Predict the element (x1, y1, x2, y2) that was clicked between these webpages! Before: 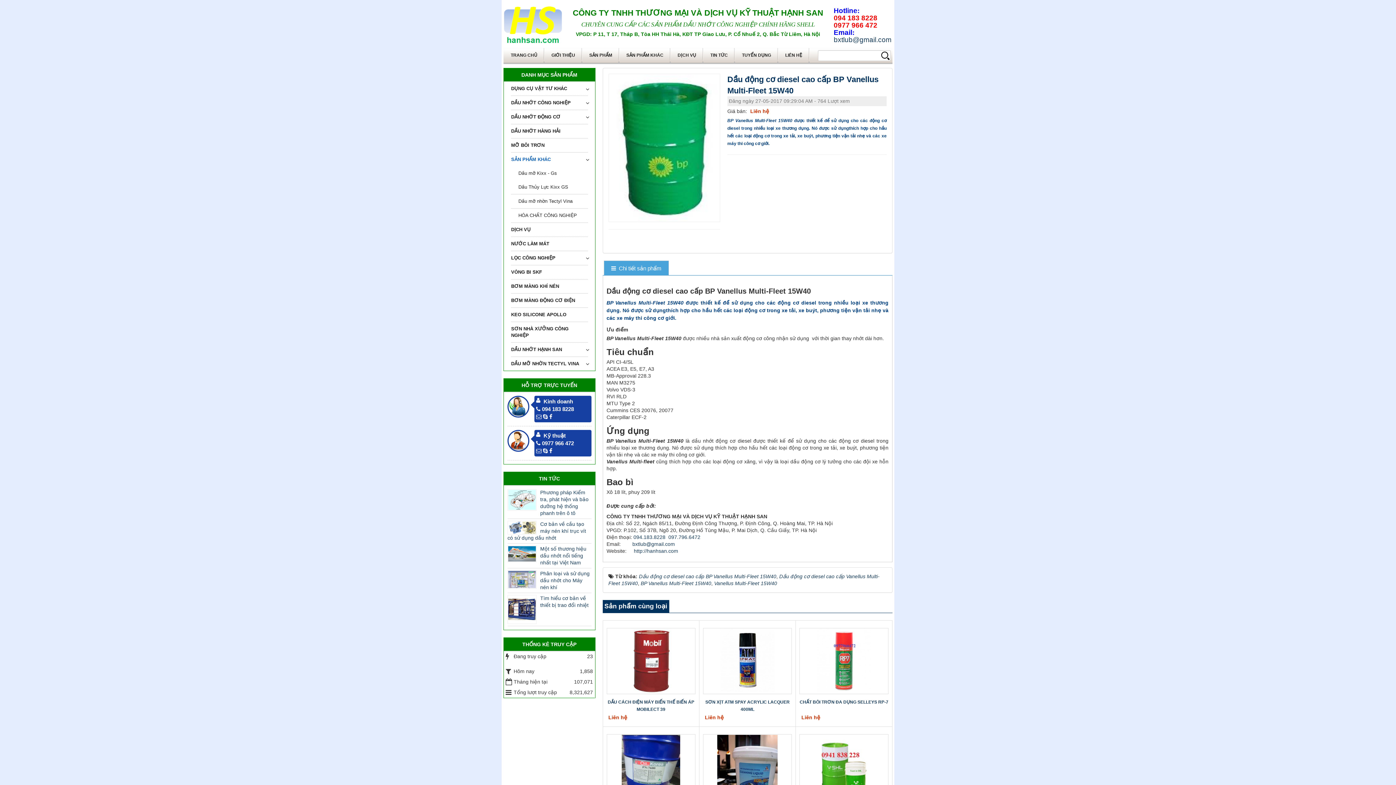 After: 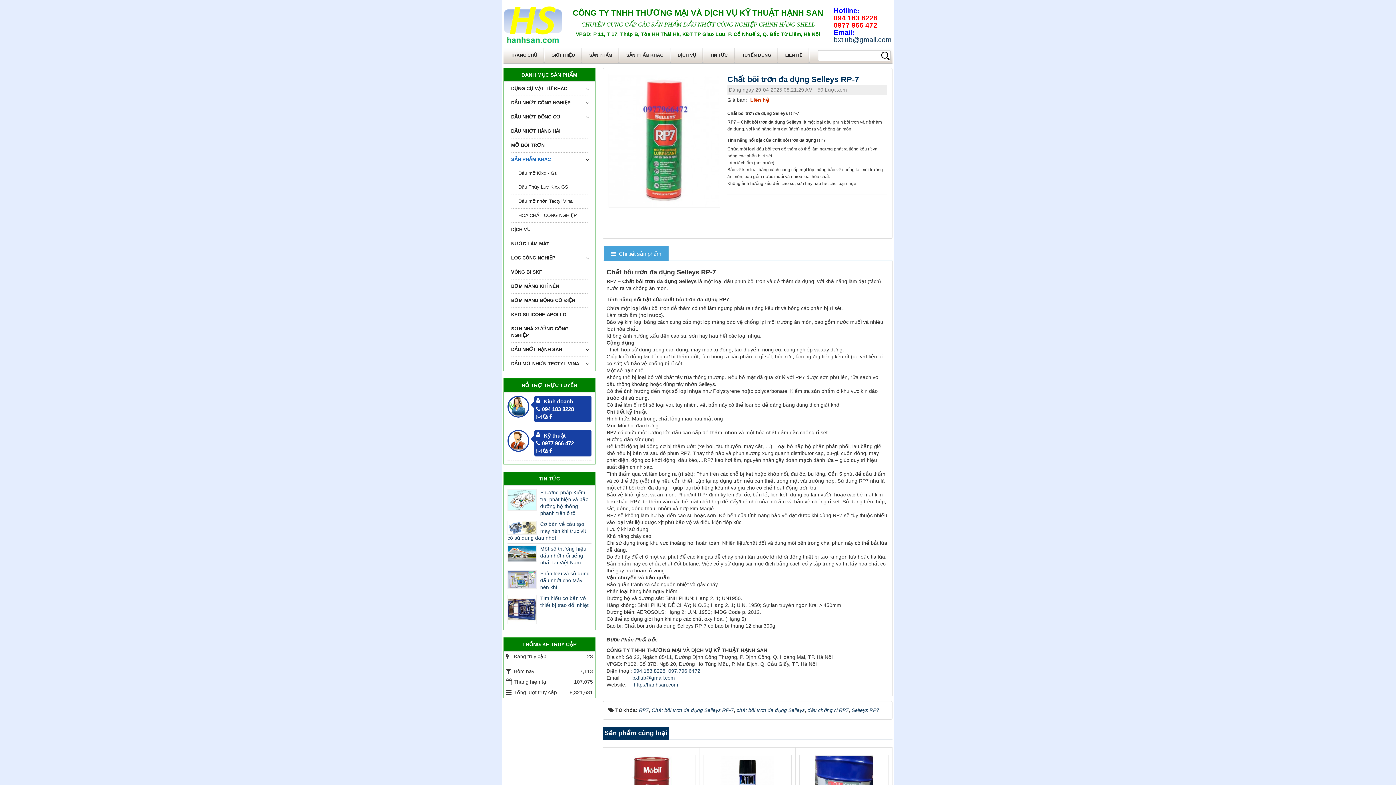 Action: label: CHẤT BÔI TRƠN ĐA DỤNG SELLEYS RP-7 bbox: (799, 700, 888, 705)